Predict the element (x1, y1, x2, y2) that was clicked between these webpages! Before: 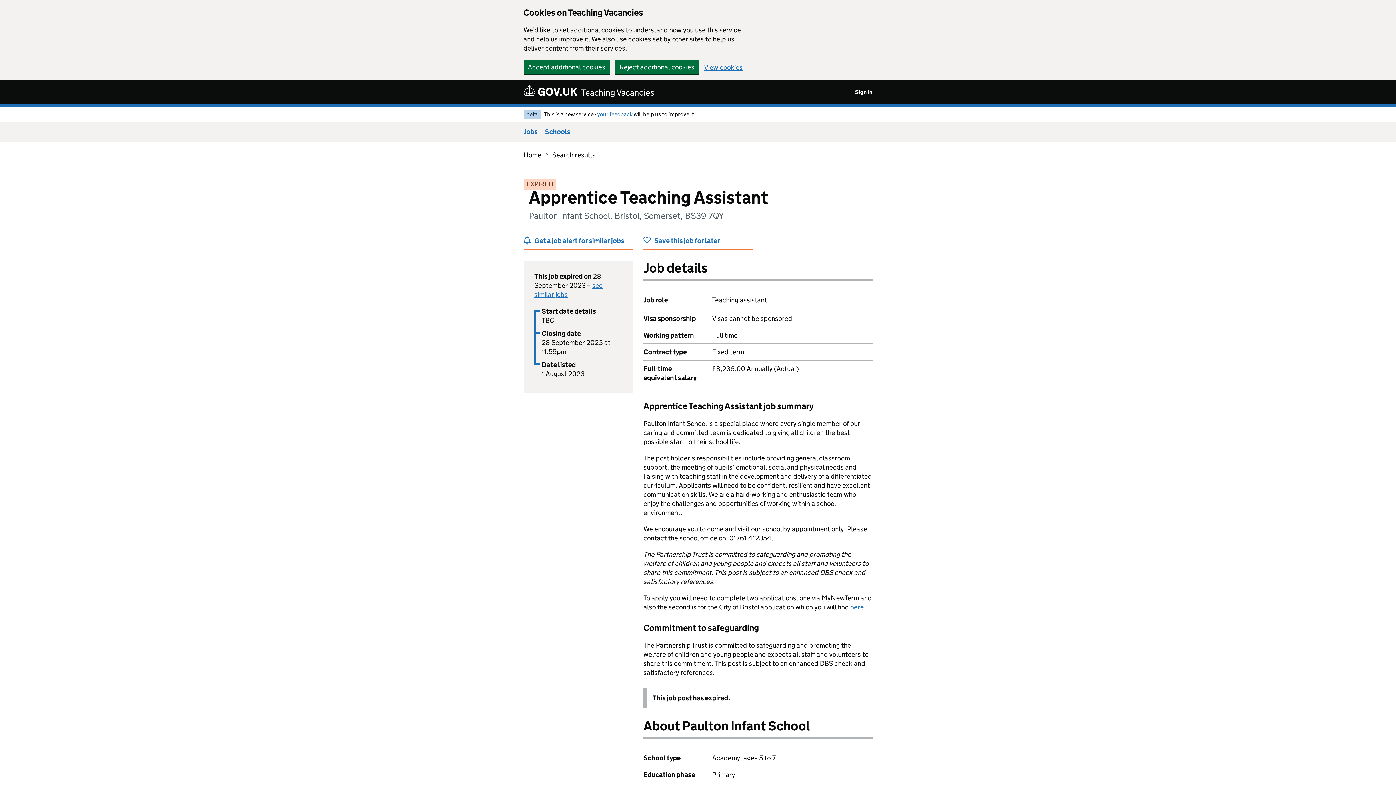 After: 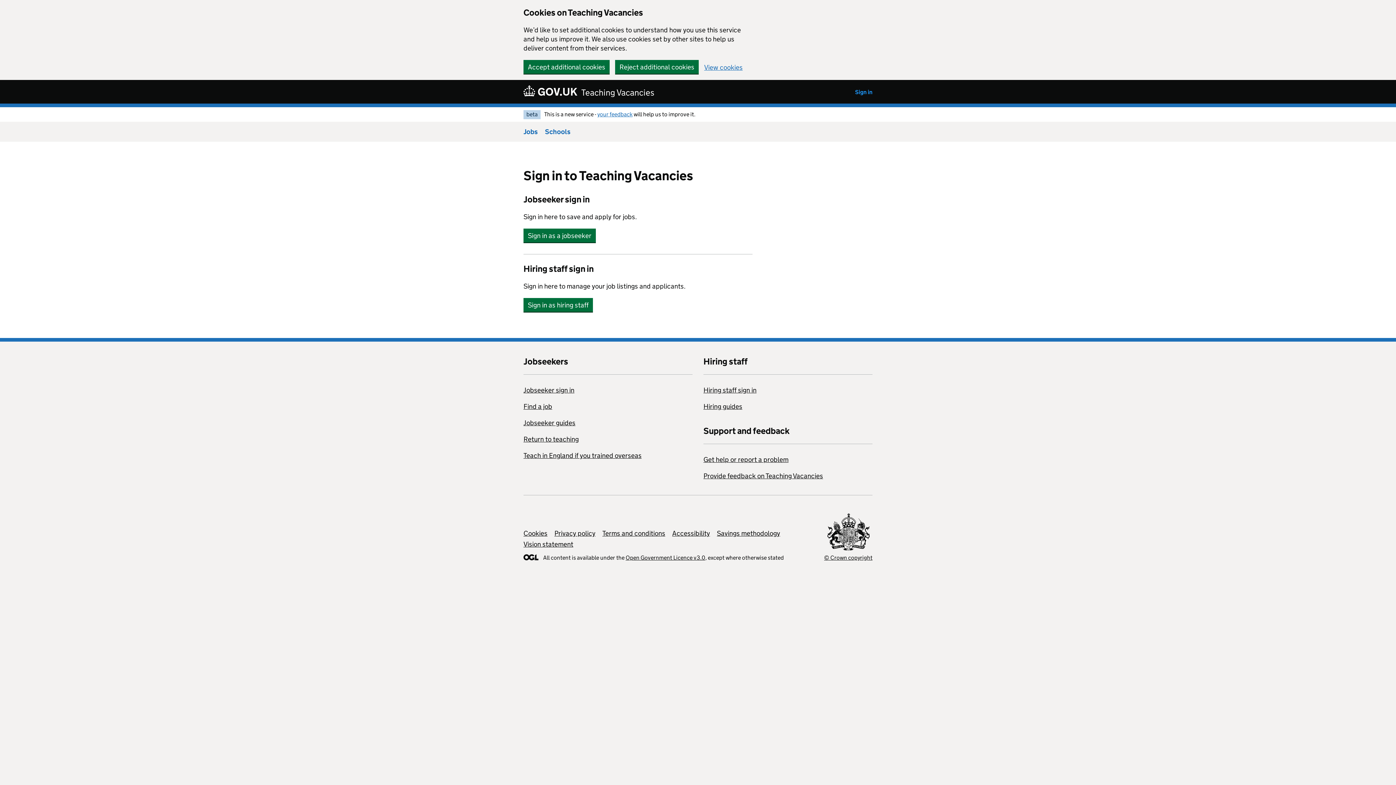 Action: label: Sign in bbox: (855, 88, 872, 95)